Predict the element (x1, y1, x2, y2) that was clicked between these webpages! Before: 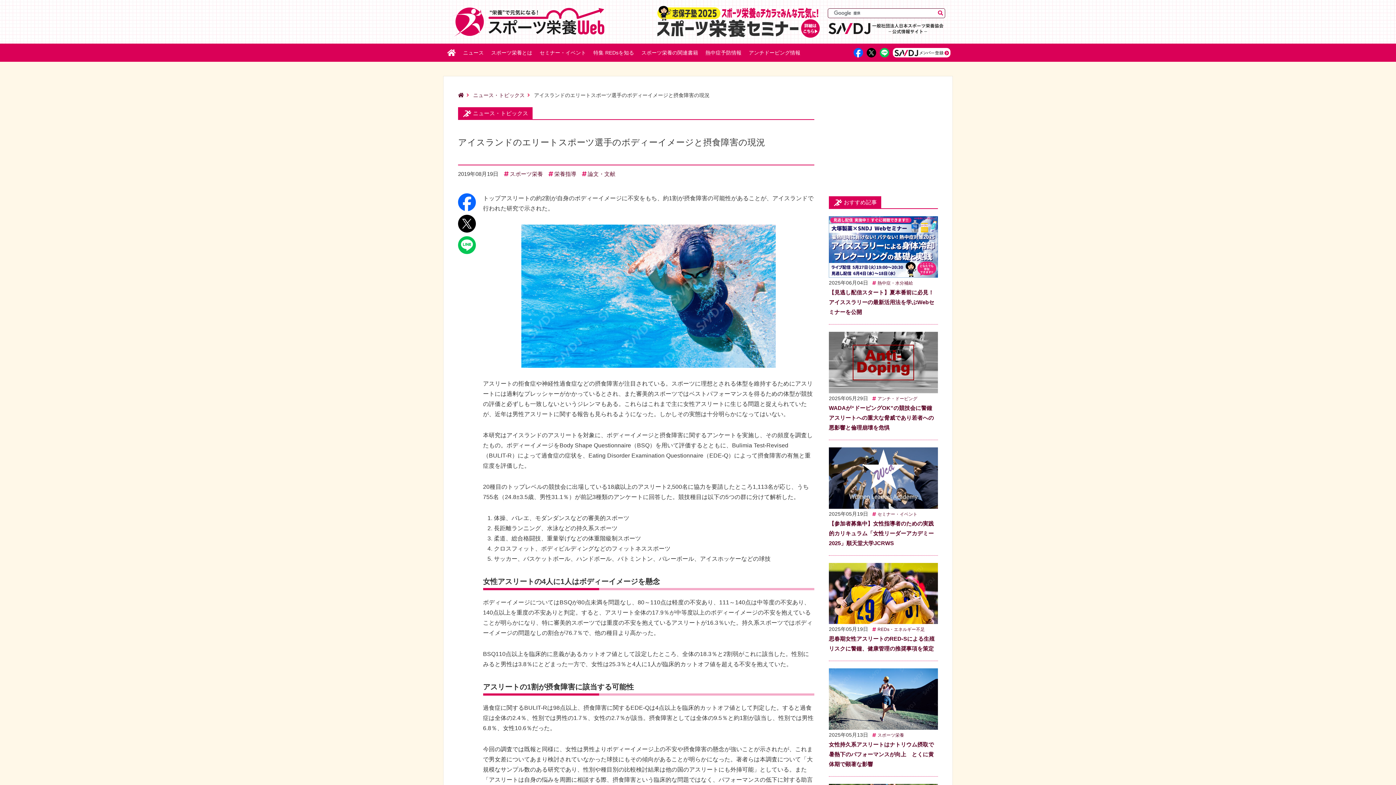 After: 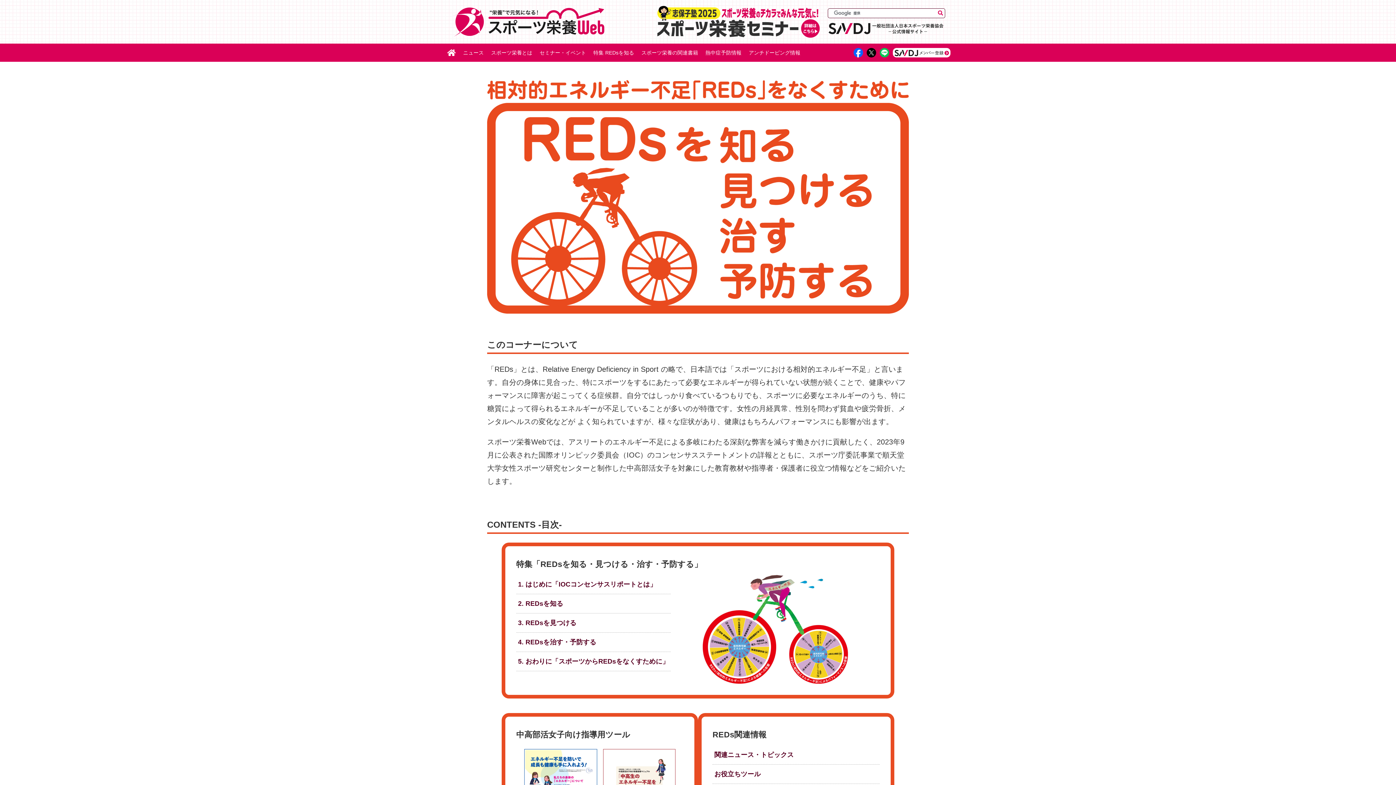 Action: bbox: (589, 43, 637, 61) label: 特集 REDsを知る